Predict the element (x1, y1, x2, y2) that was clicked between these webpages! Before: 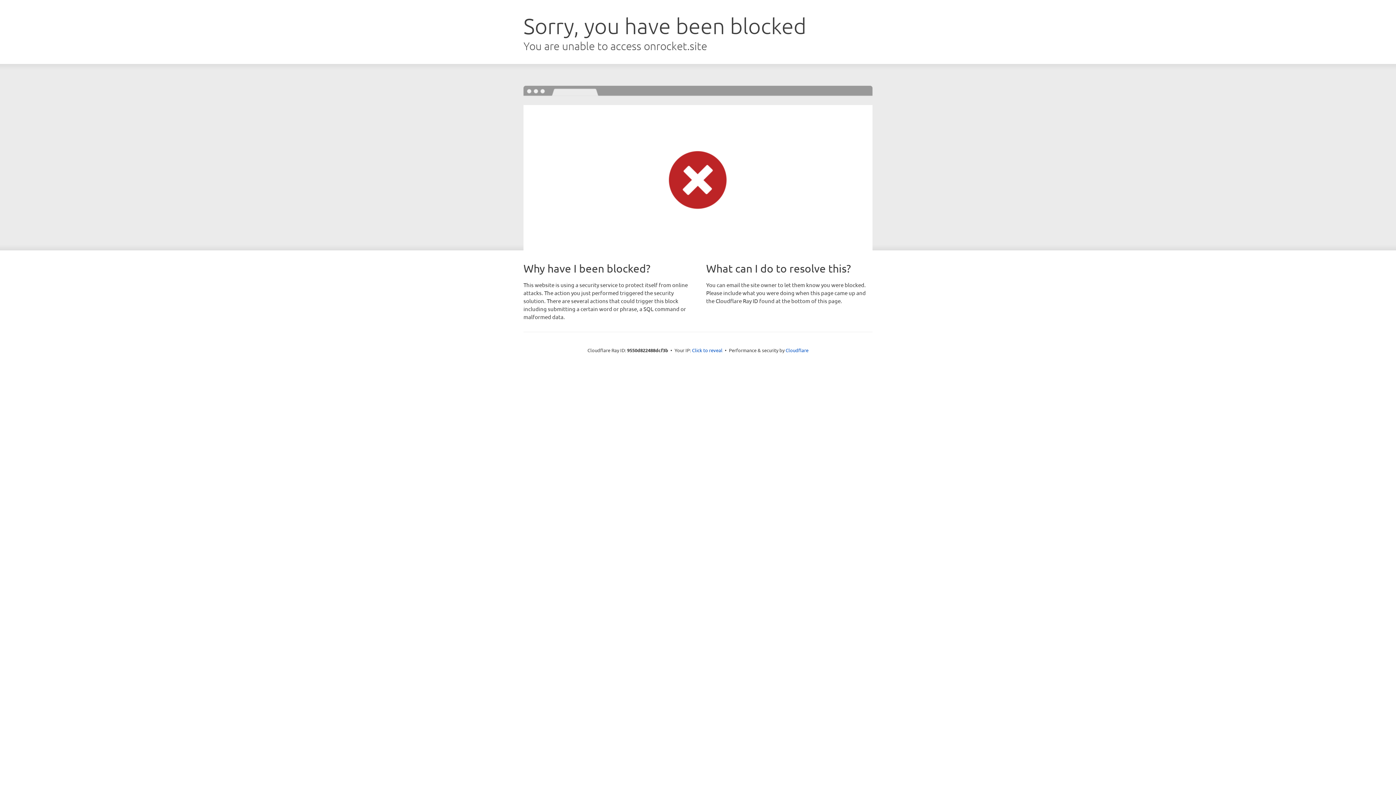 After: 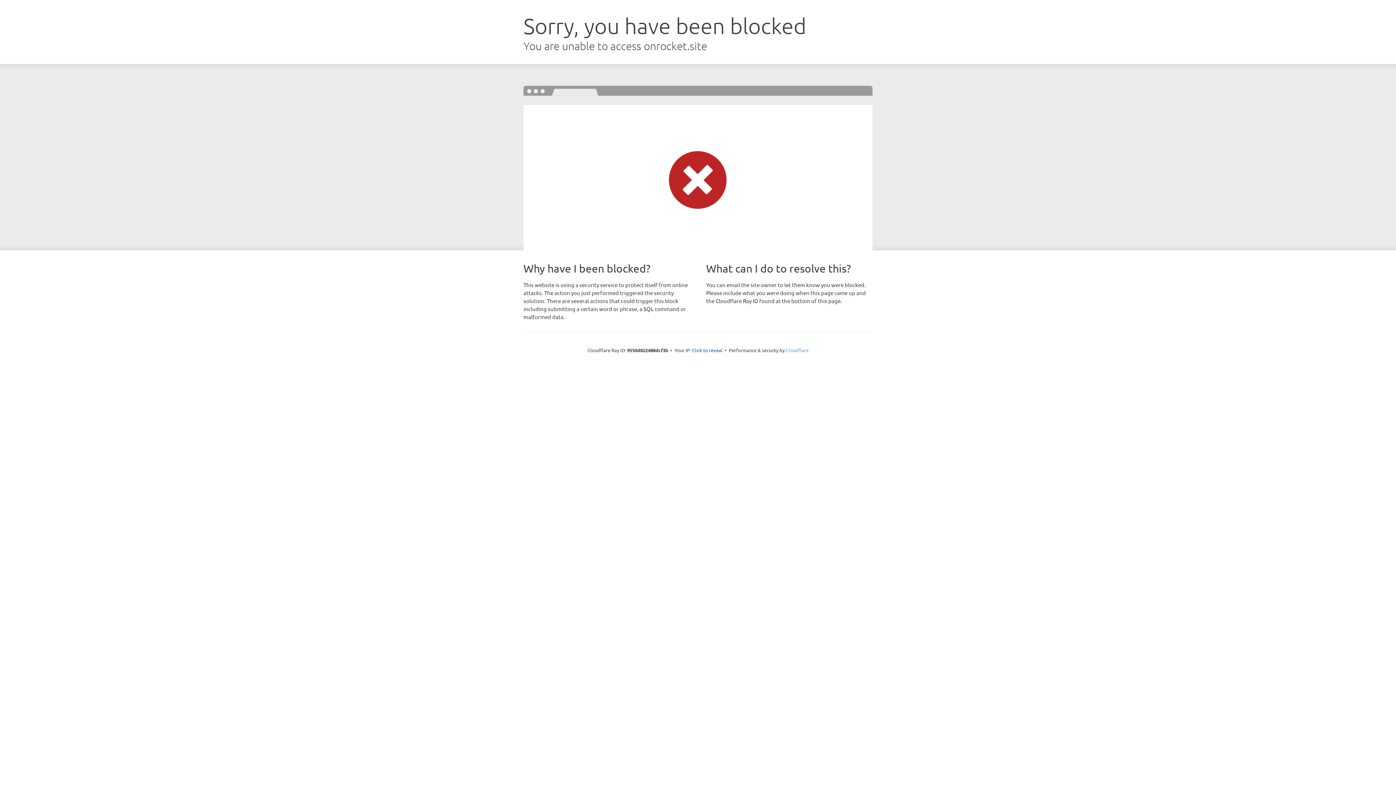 Action: label: Cloudflare bbox: (785, 347, 808, 353)